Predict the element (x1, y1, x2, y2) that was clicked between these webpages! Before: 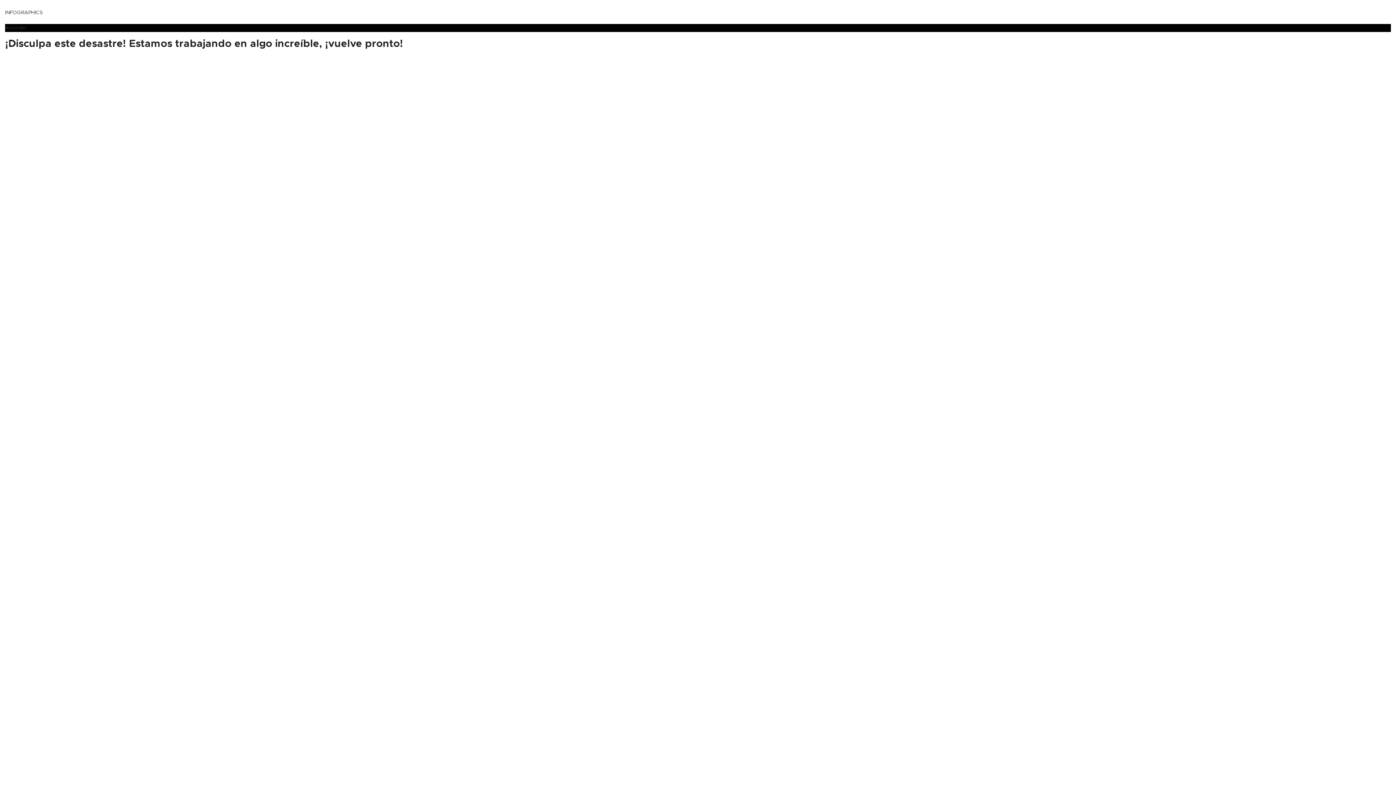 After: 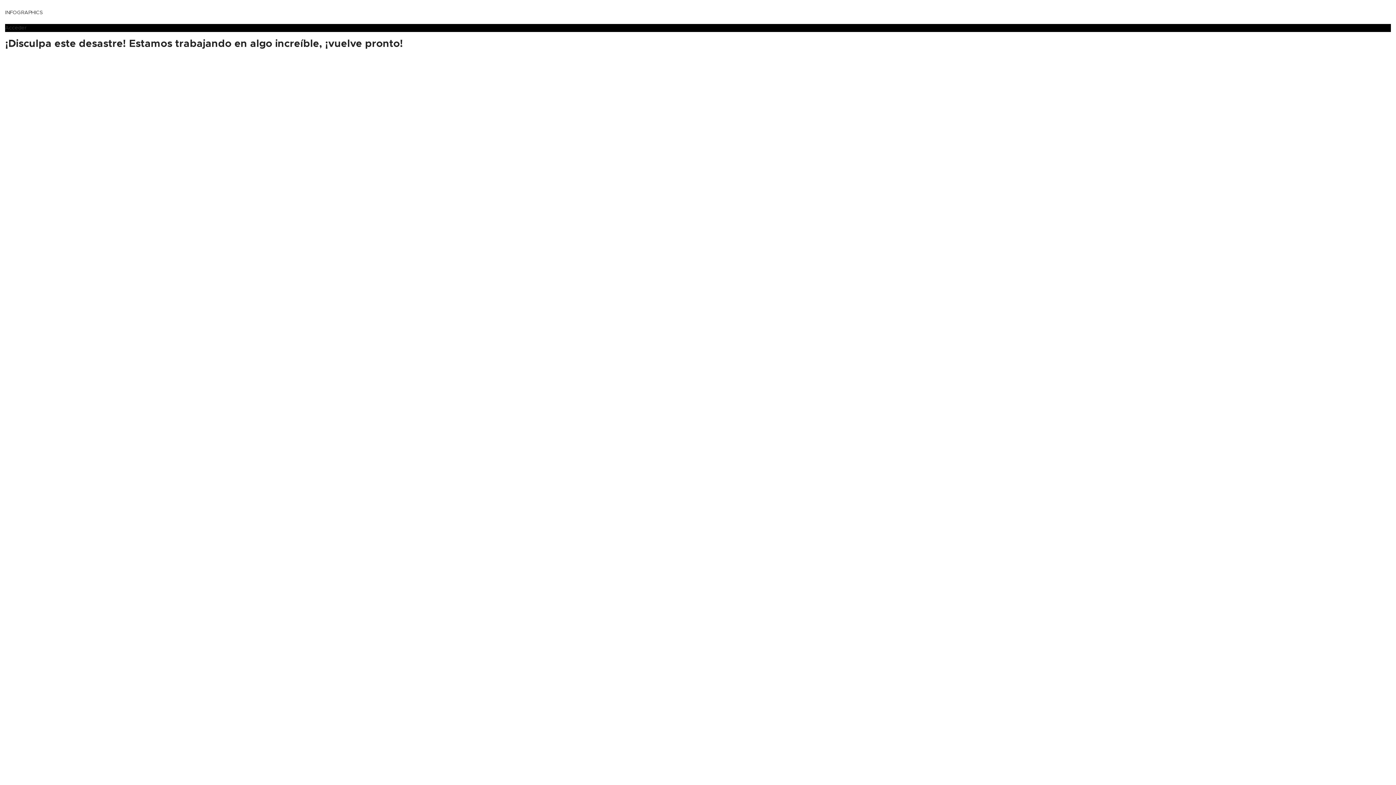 Action: bbox: (5, 10, 42, 15) label: INFOGRAPHICS